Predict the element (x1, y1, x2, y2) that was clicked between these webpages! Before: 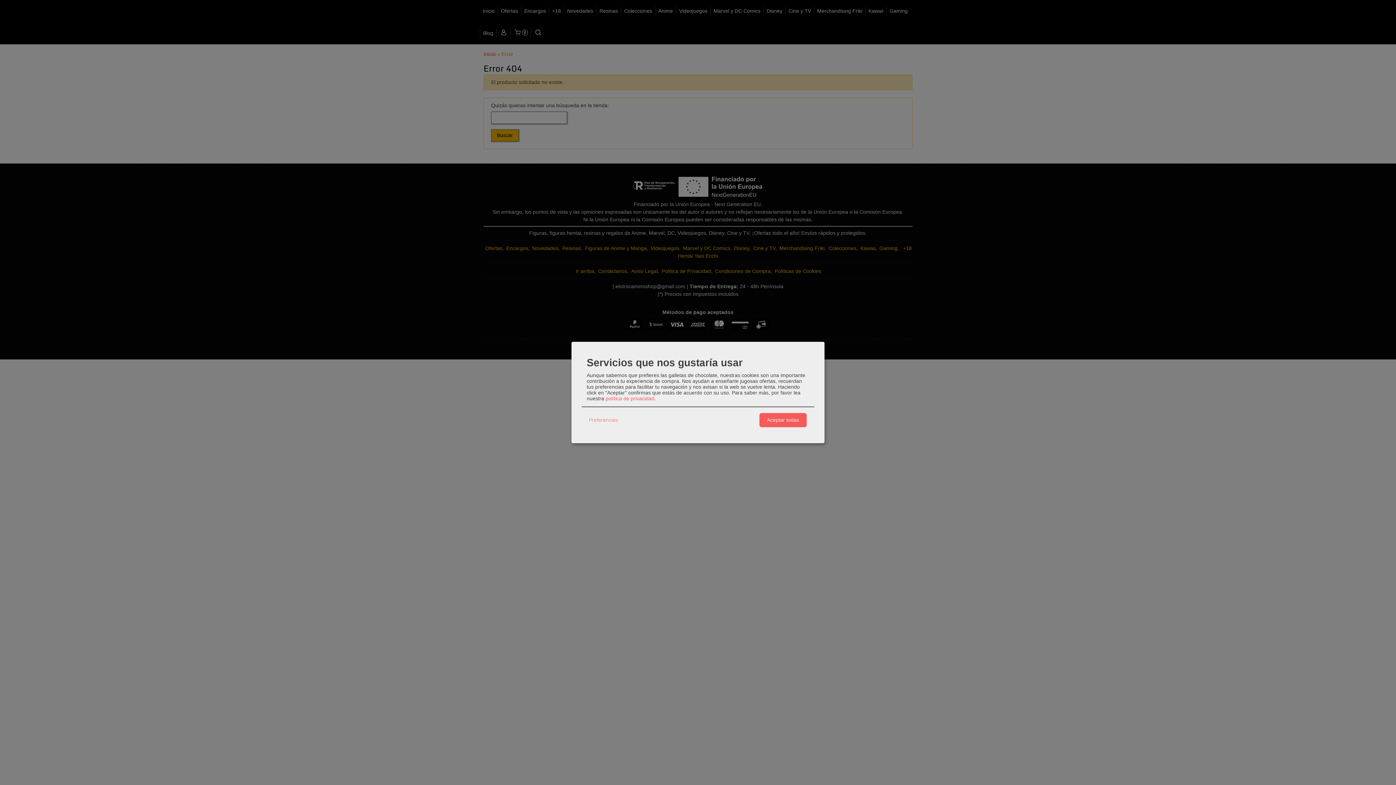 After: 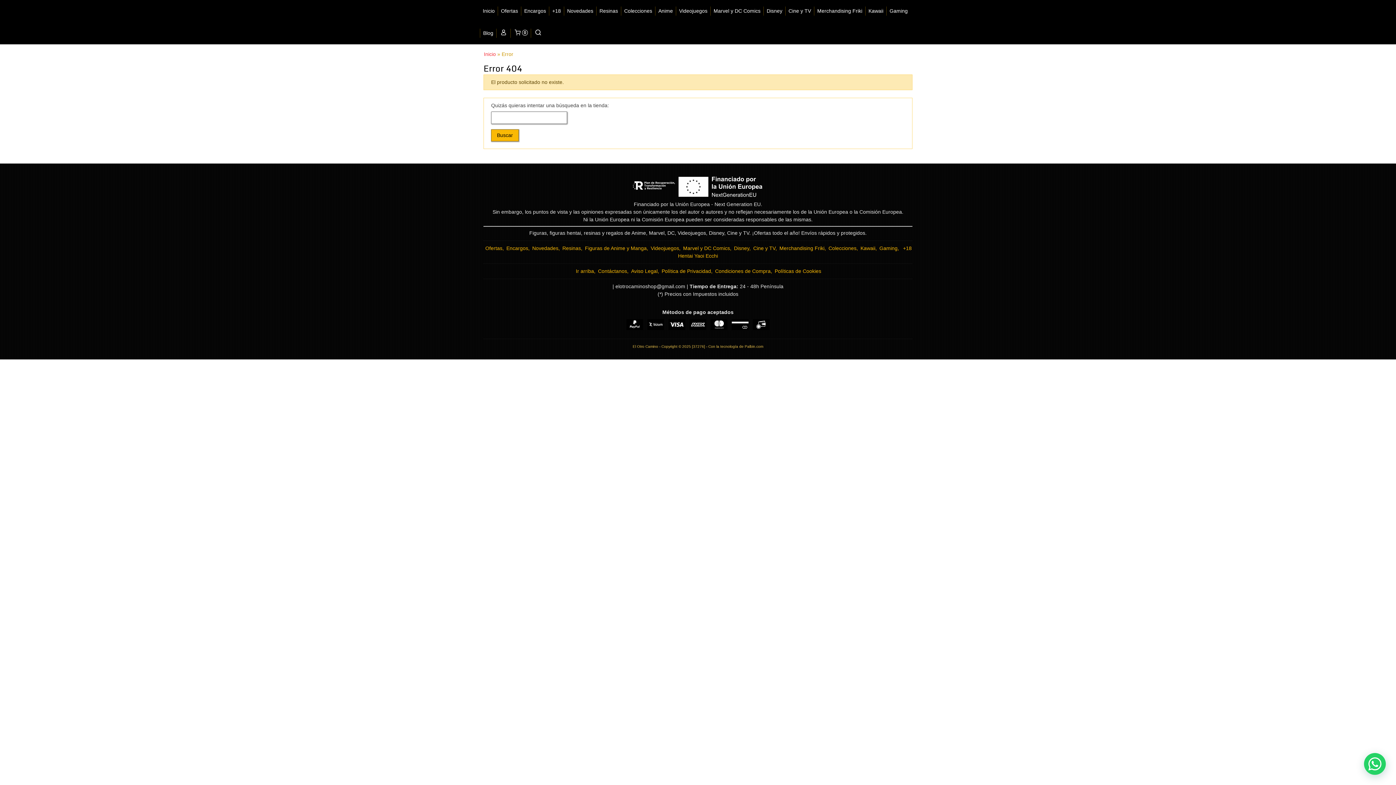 Action: label: Aceptar todas bbox: (759, 413, 806, 427)